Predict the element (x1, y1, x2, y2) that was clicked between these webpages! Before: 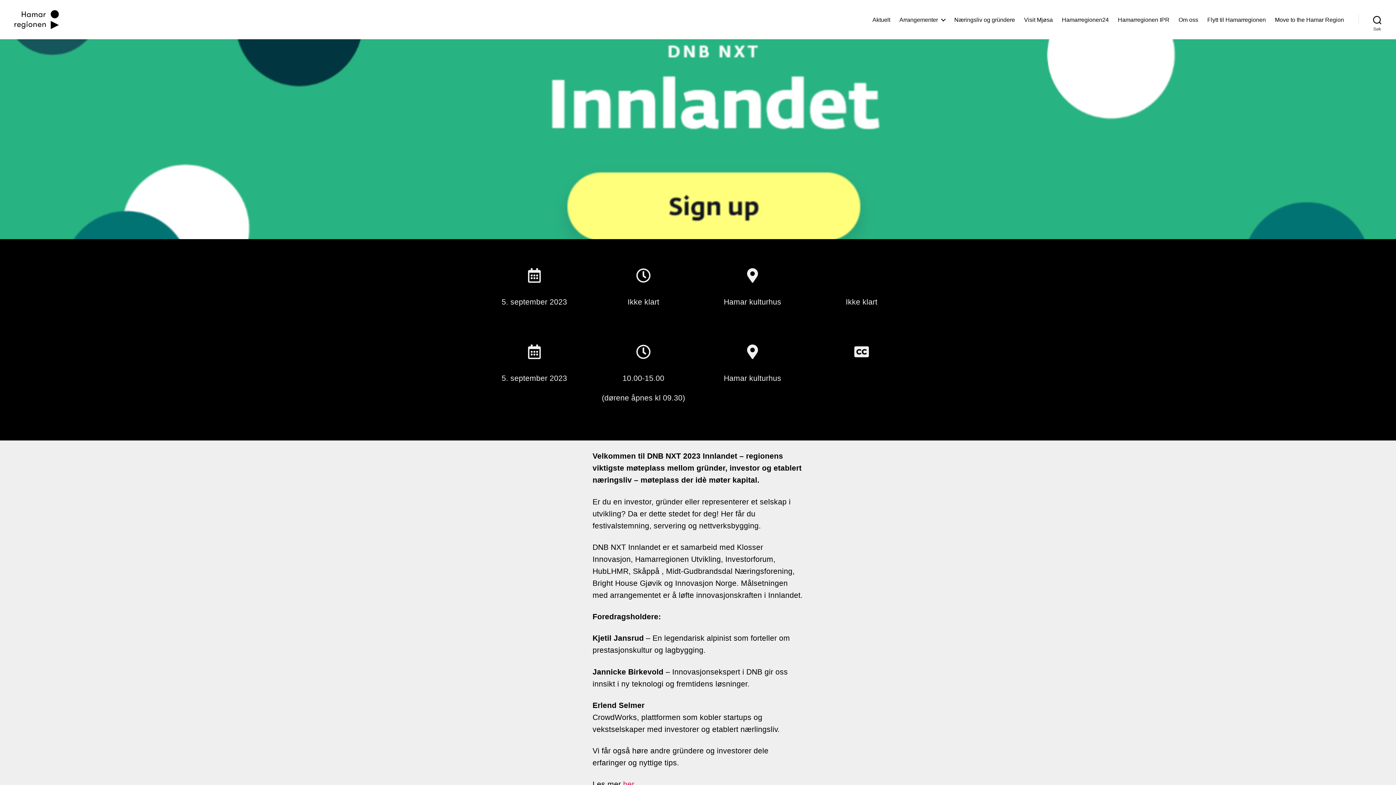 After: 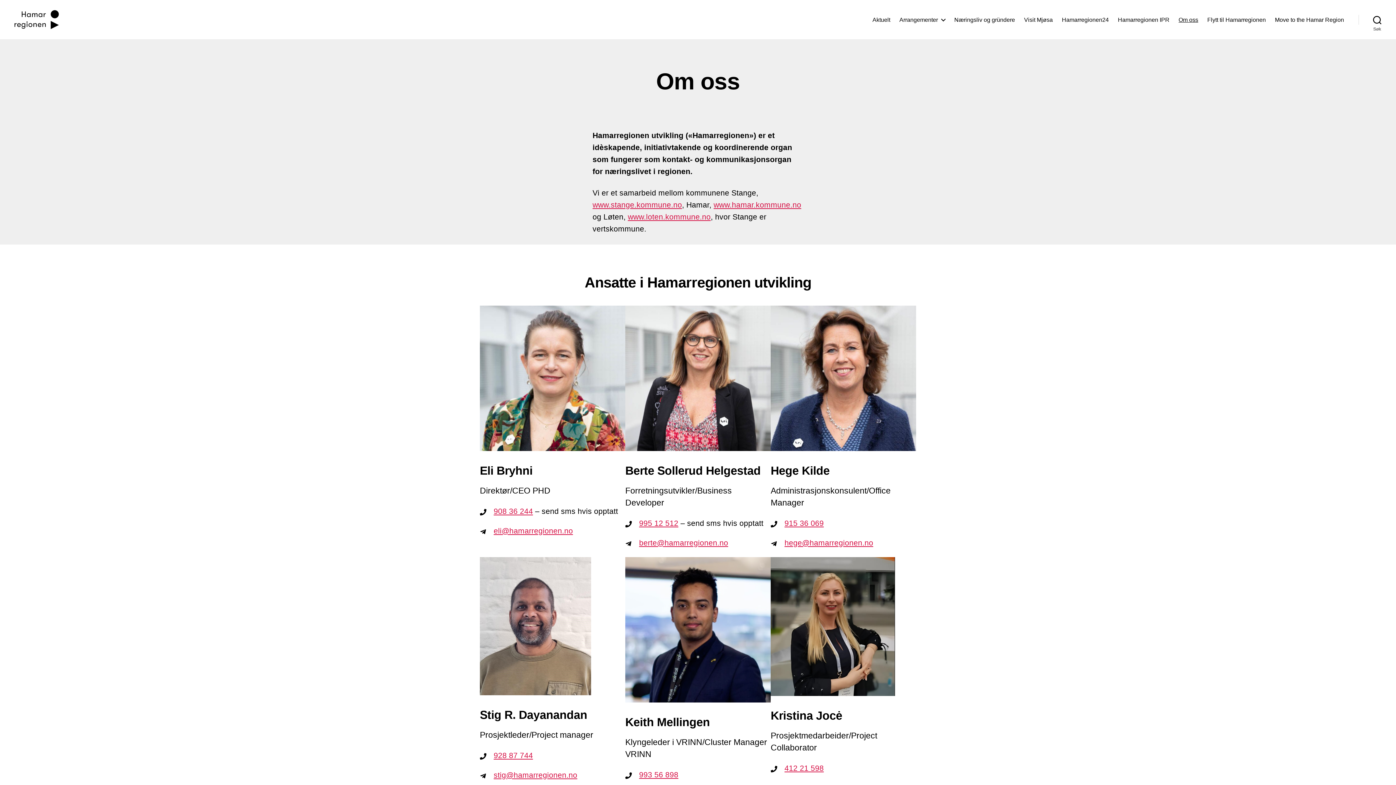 Action: label: Om oss bbox: (1178, 16, 1198, 23)